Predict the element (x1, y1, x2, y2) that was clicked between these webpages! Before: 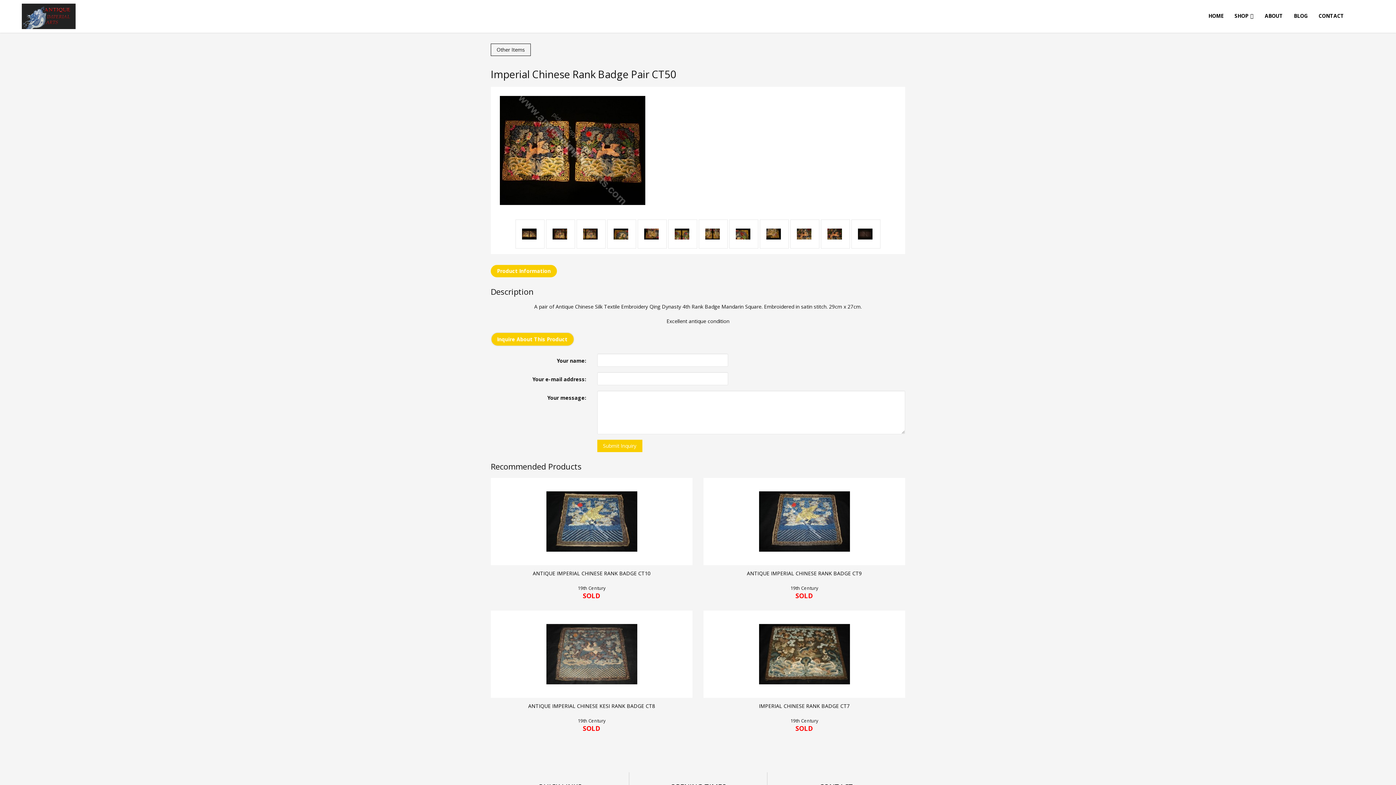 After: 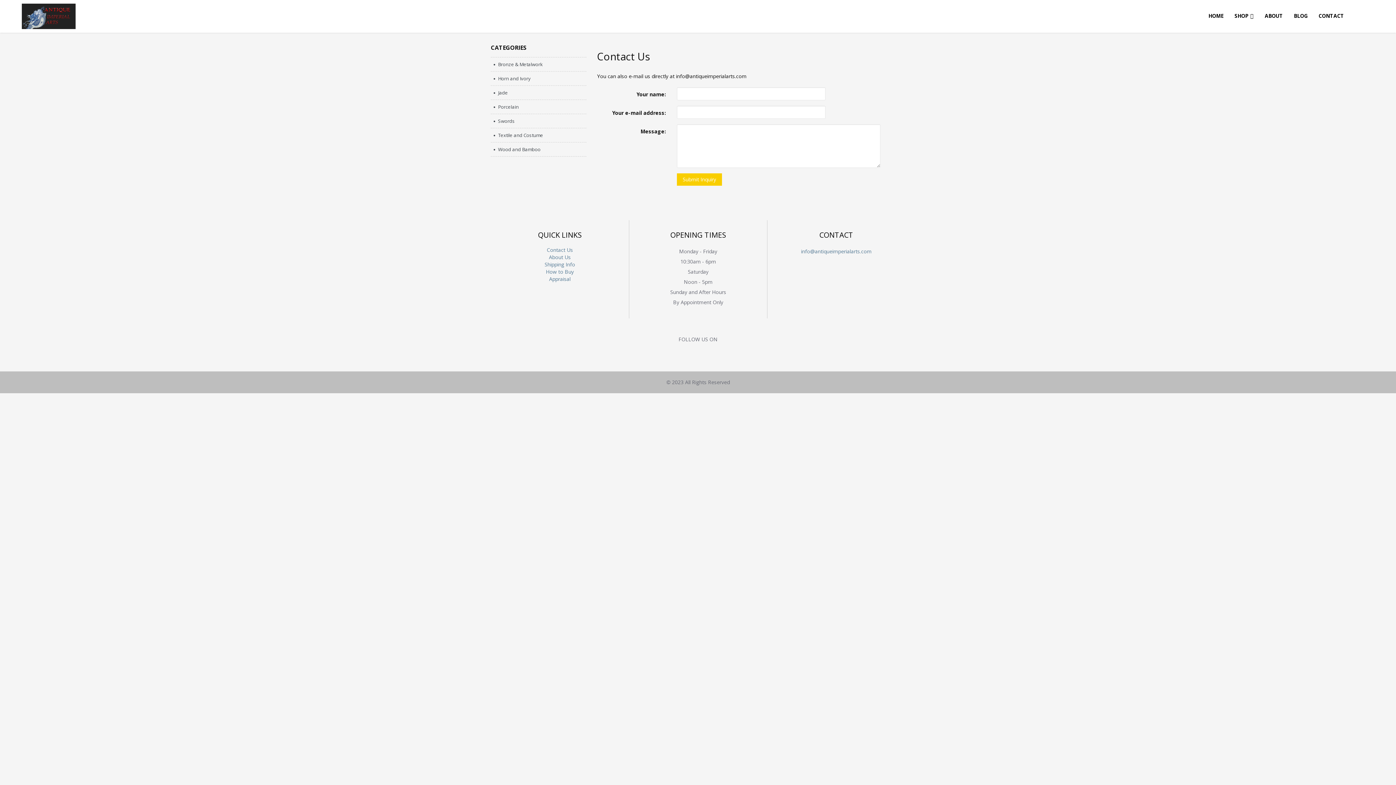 Action: bbox: (1313, 6, 1349, 25) label: CONTACT